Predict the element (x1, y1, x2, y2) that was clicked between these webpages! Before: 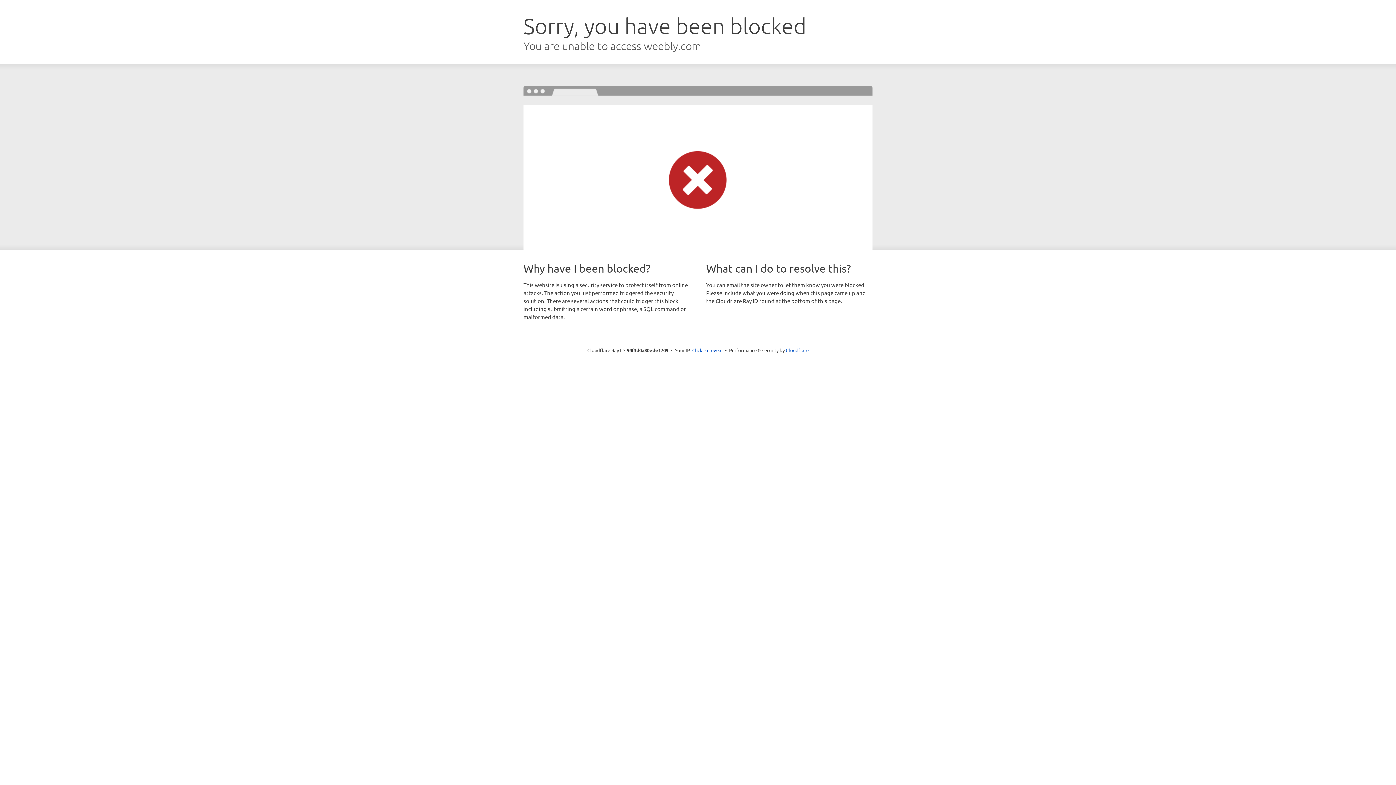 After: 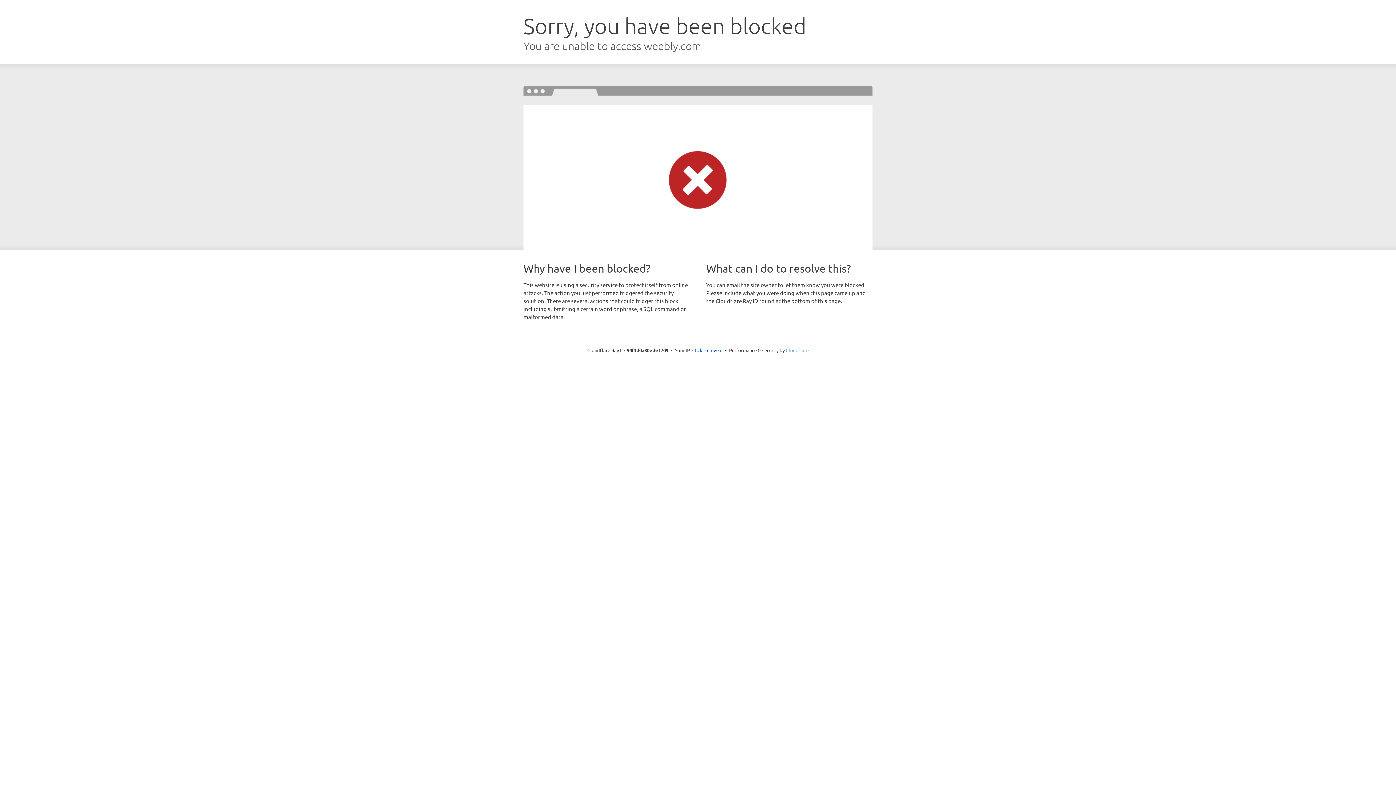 Action: label: Cloudflare bbox: (786, 347, 808, 353)